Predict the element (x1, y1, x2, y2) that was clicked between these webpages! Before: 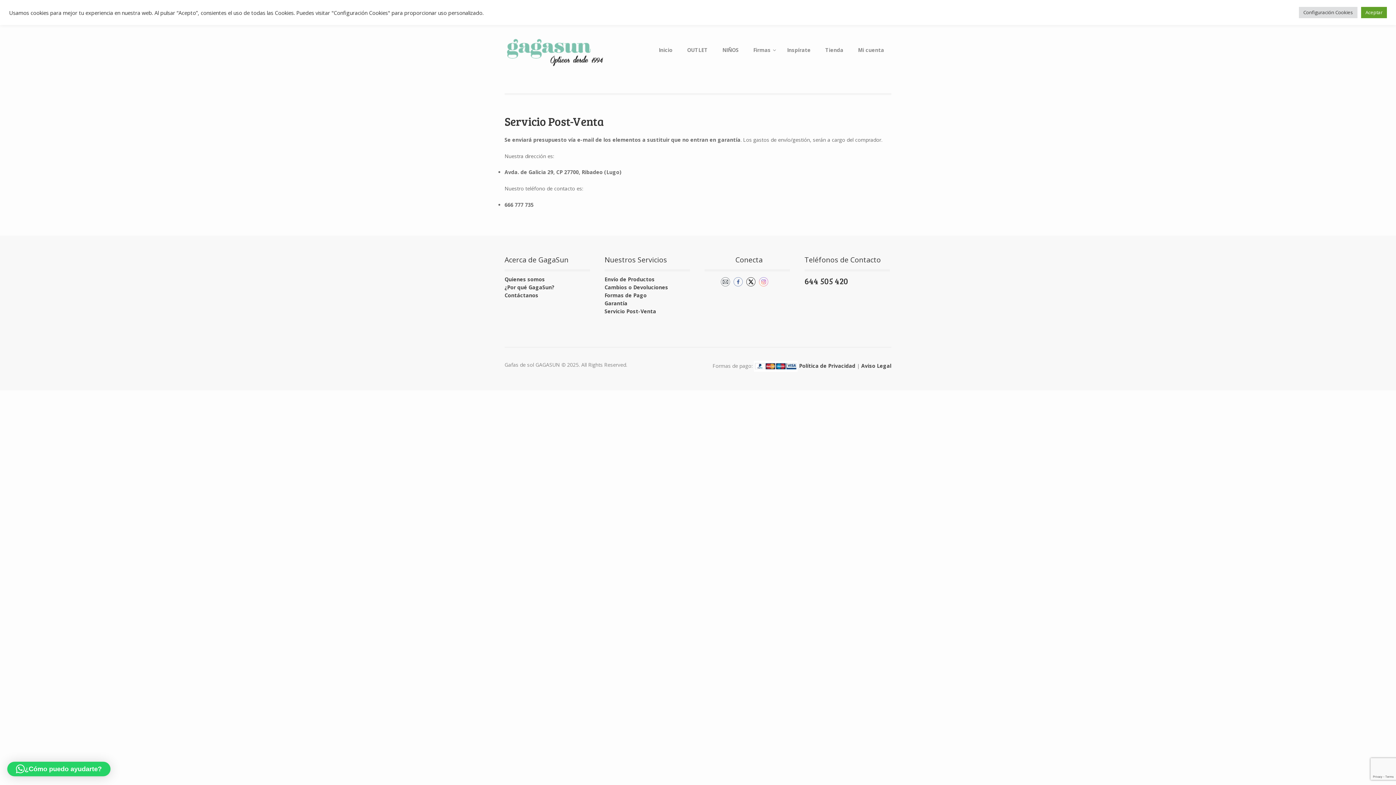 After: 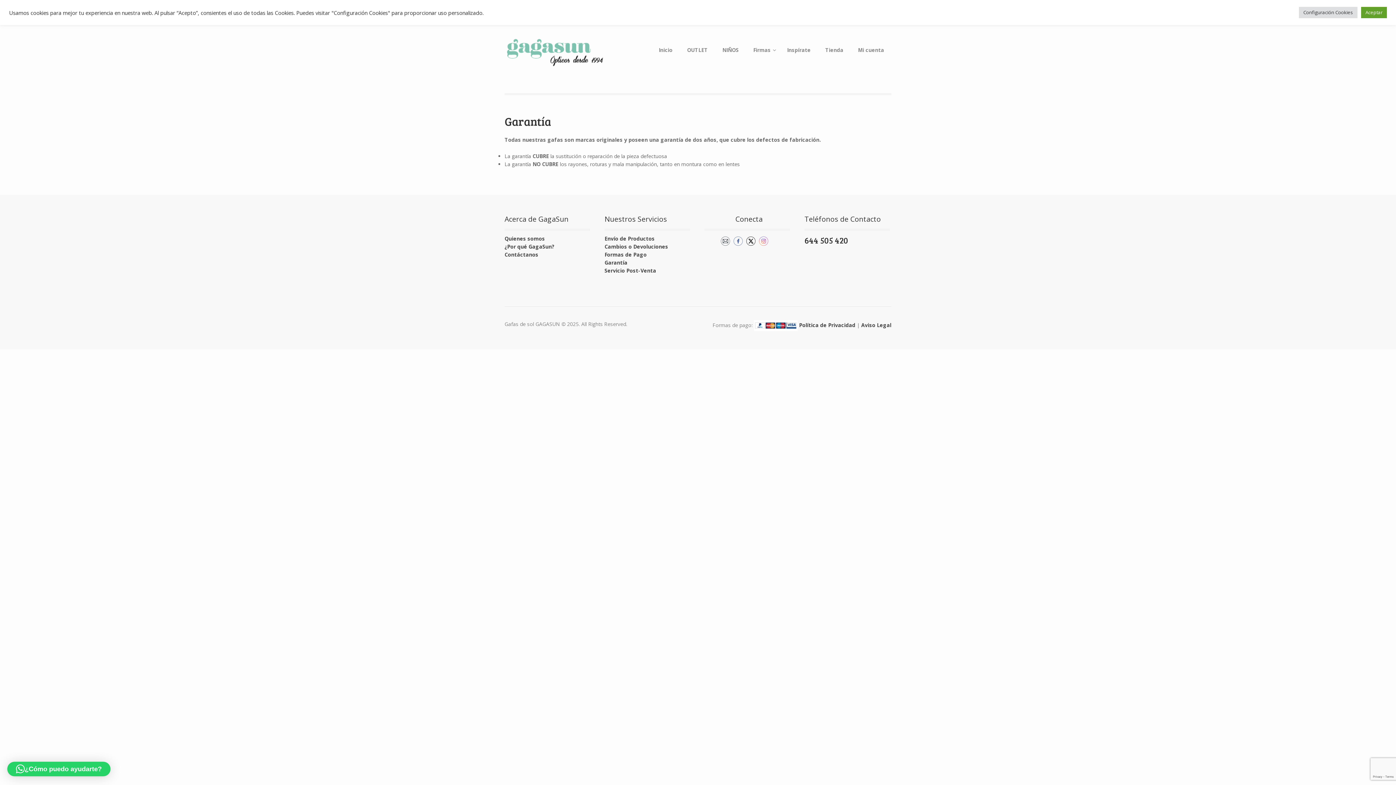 Action: label: Garantía bbox: (604, 299, 627, 306)